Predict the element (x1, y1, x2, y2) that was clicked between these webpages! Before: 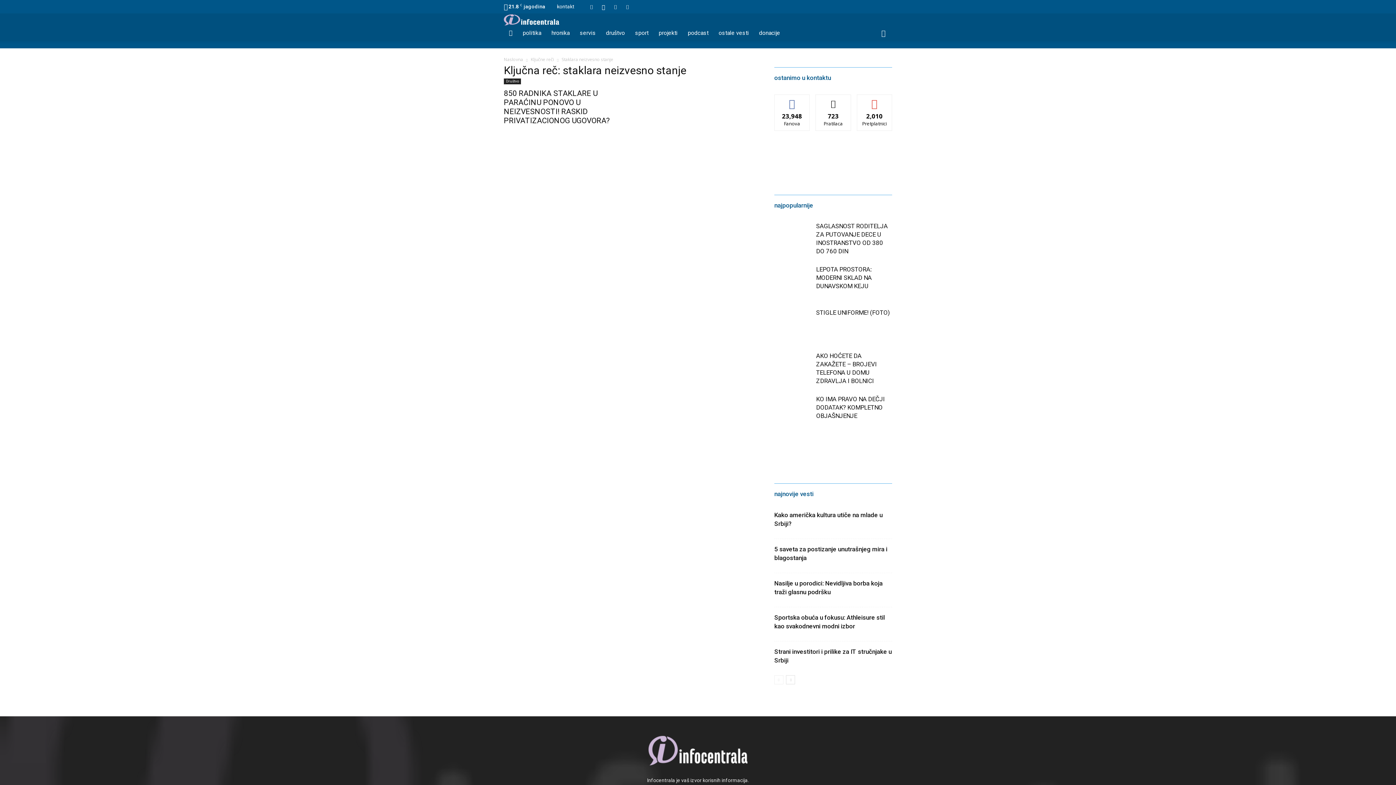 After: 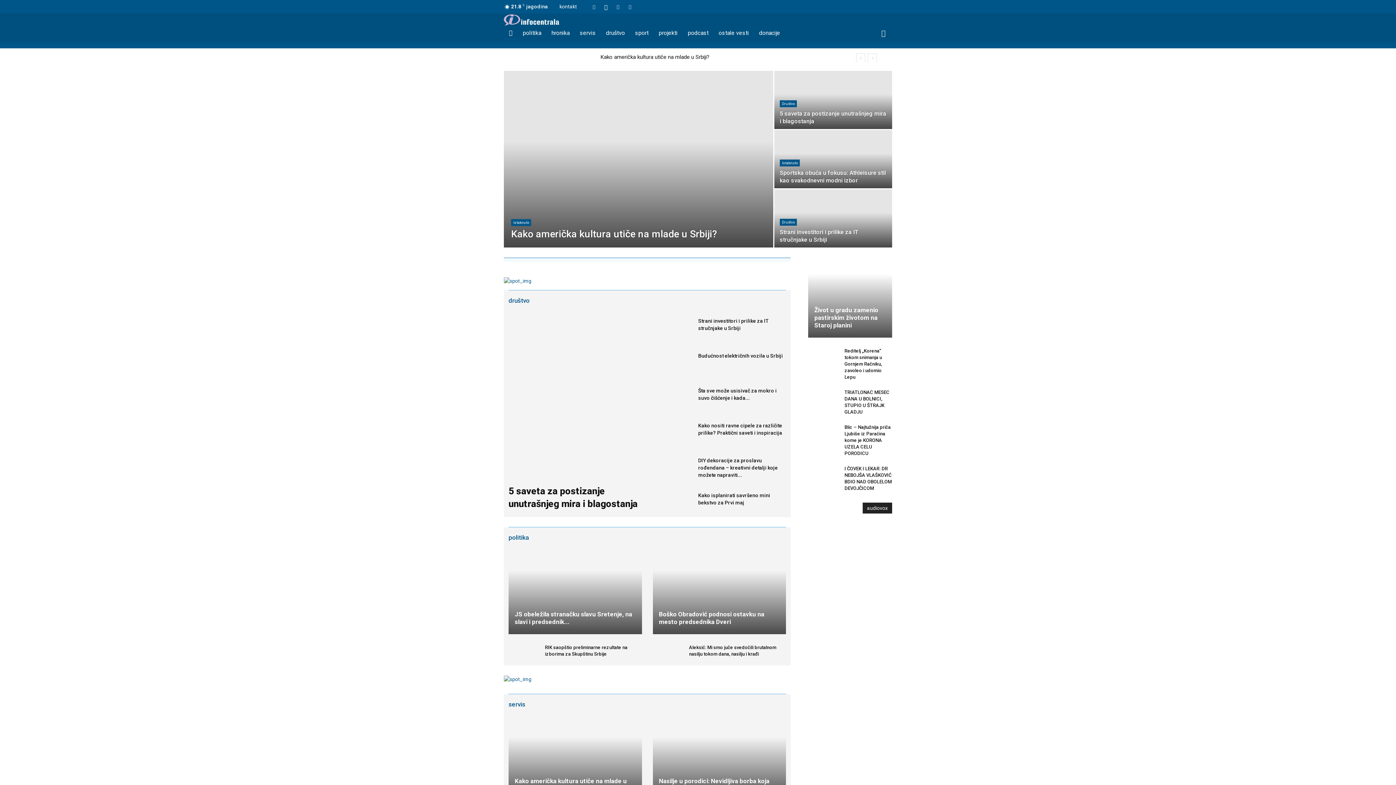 Action: bbox: (648, 762, 747, 768)